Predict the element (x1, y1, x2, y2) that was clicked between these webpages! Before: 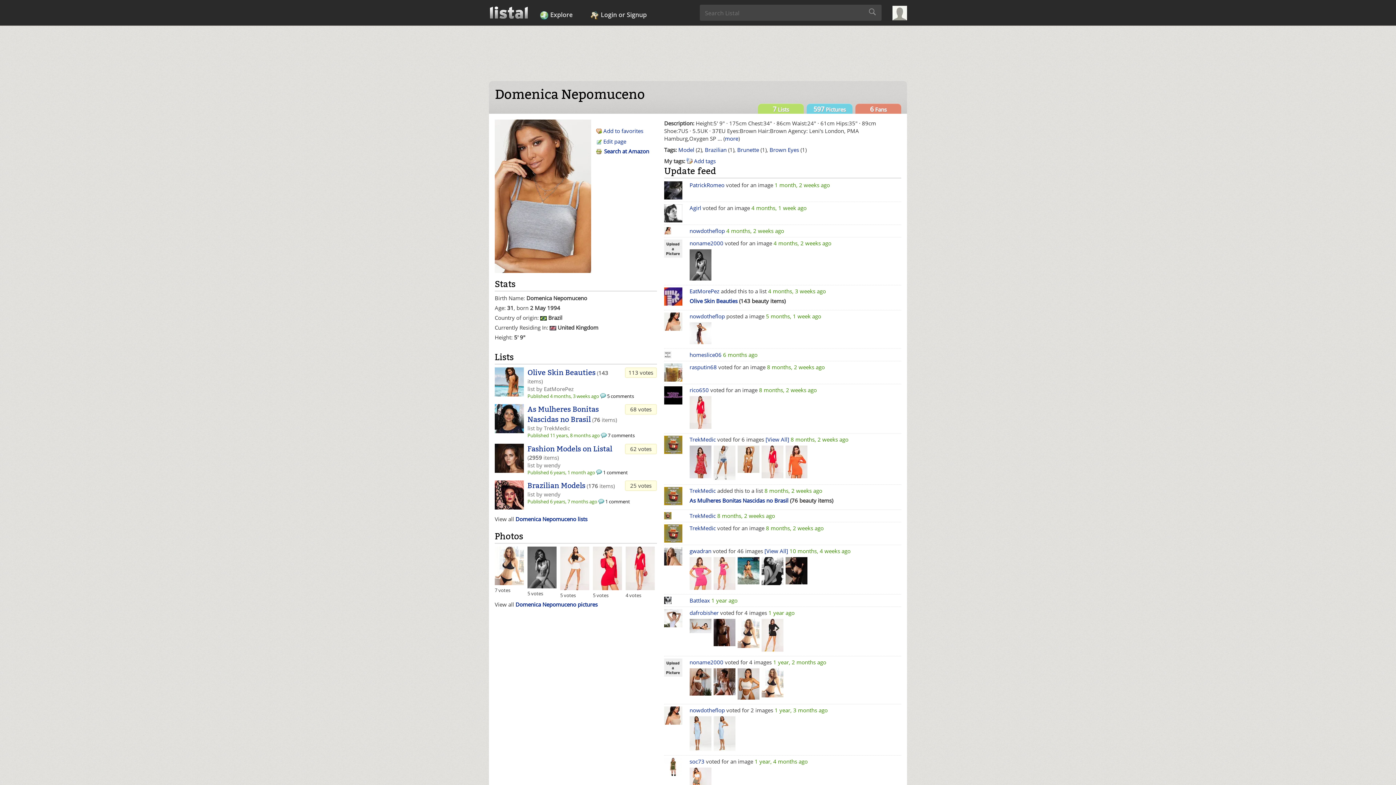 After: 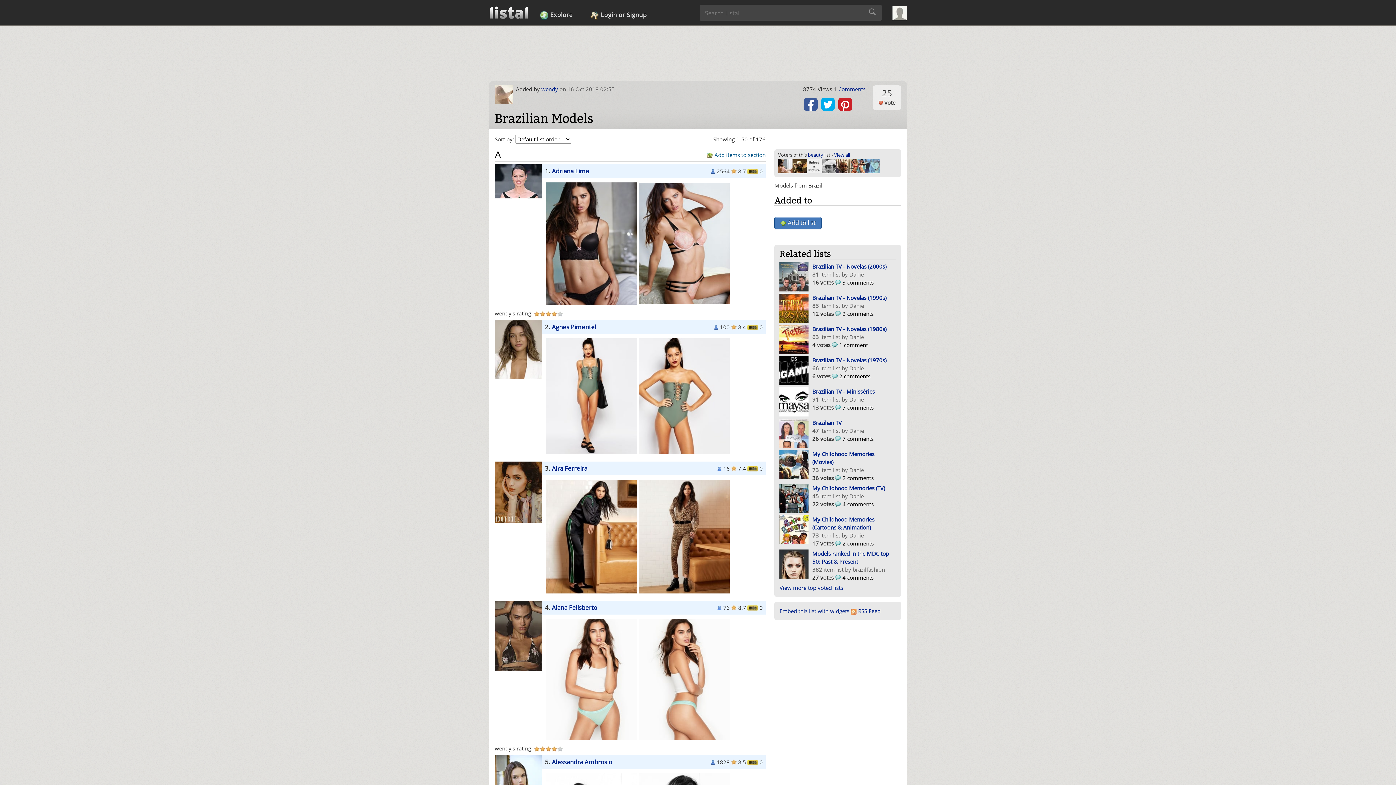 Action: label: 1 comment bbox: (605, 498, 630, 505)